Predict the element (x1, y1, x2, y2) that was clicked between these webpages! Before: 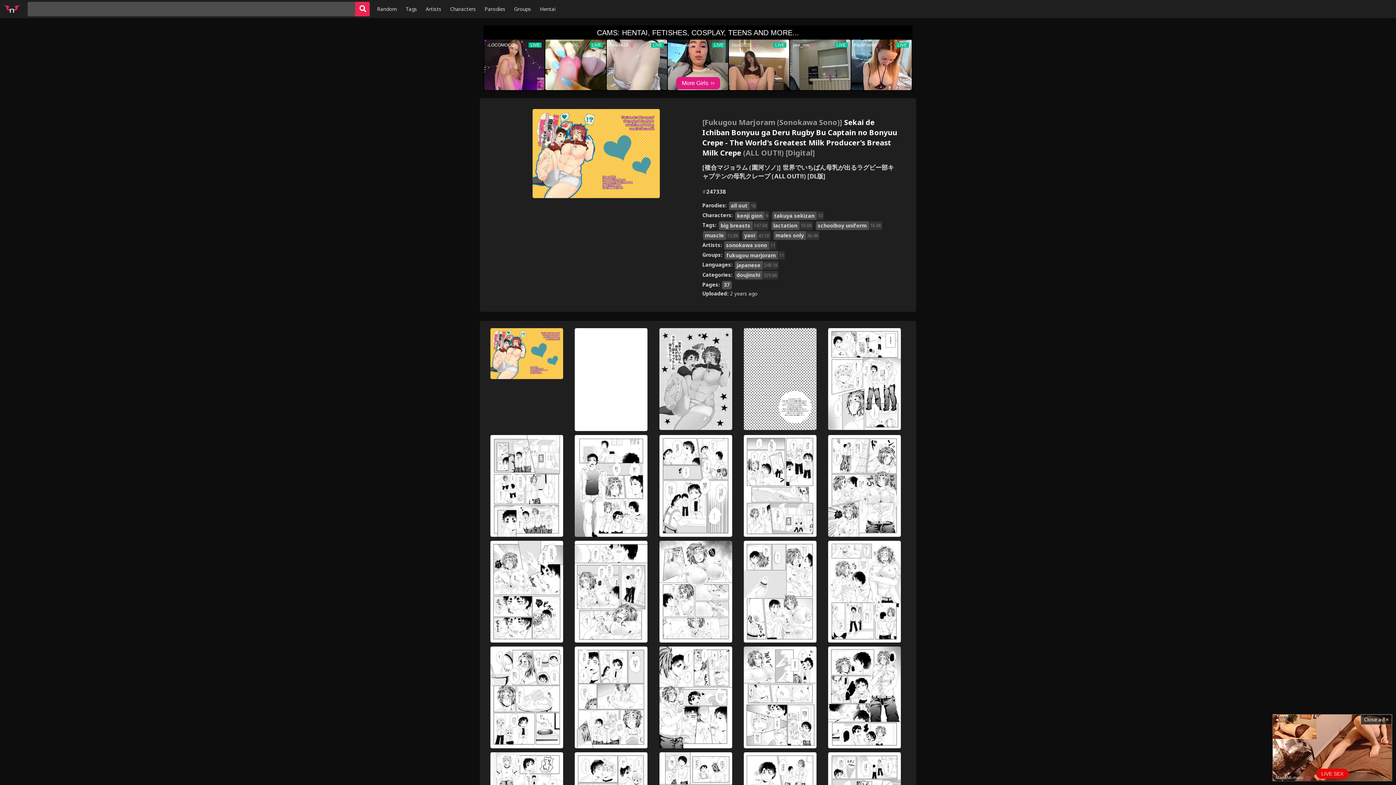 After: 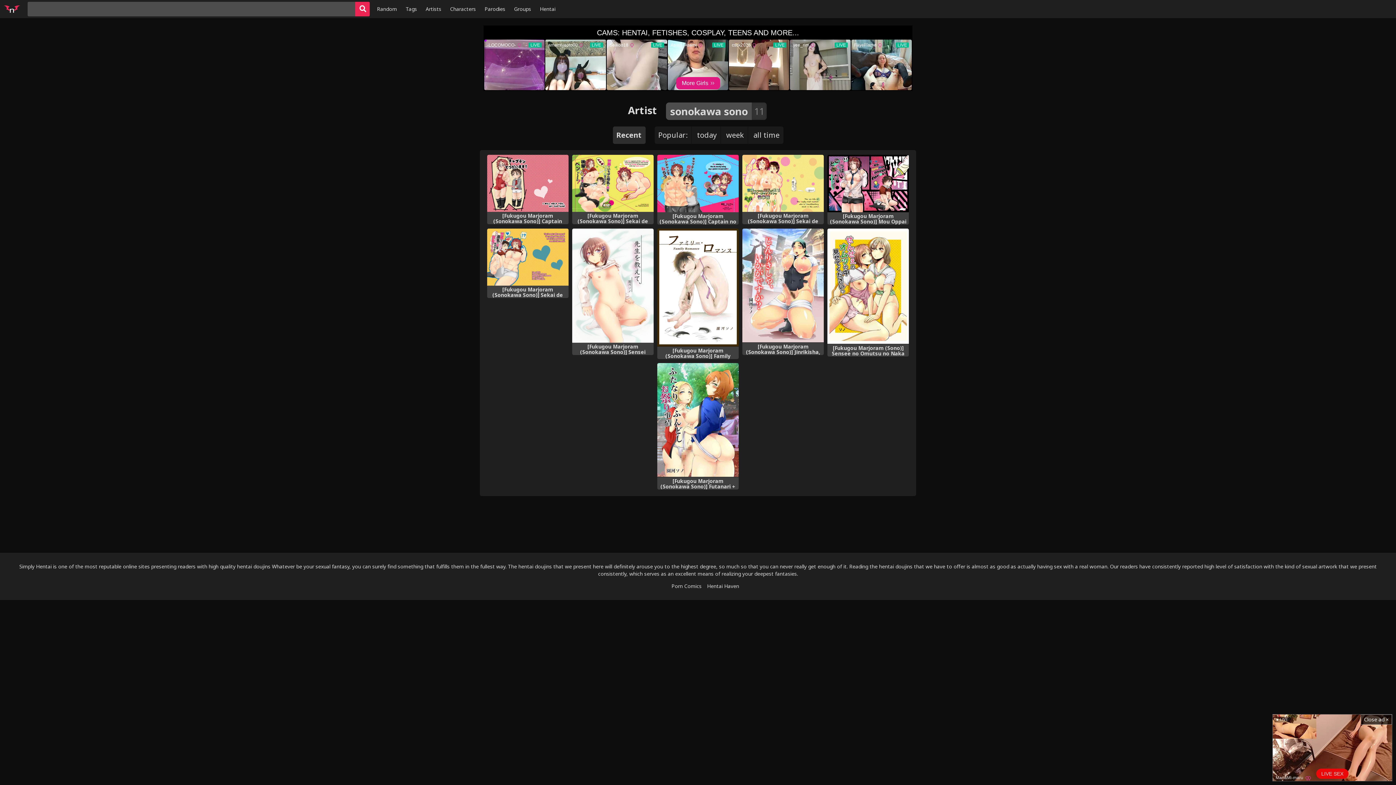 Action: label: sonokawa sono
11 bbox: (724, 241, 776, 249)